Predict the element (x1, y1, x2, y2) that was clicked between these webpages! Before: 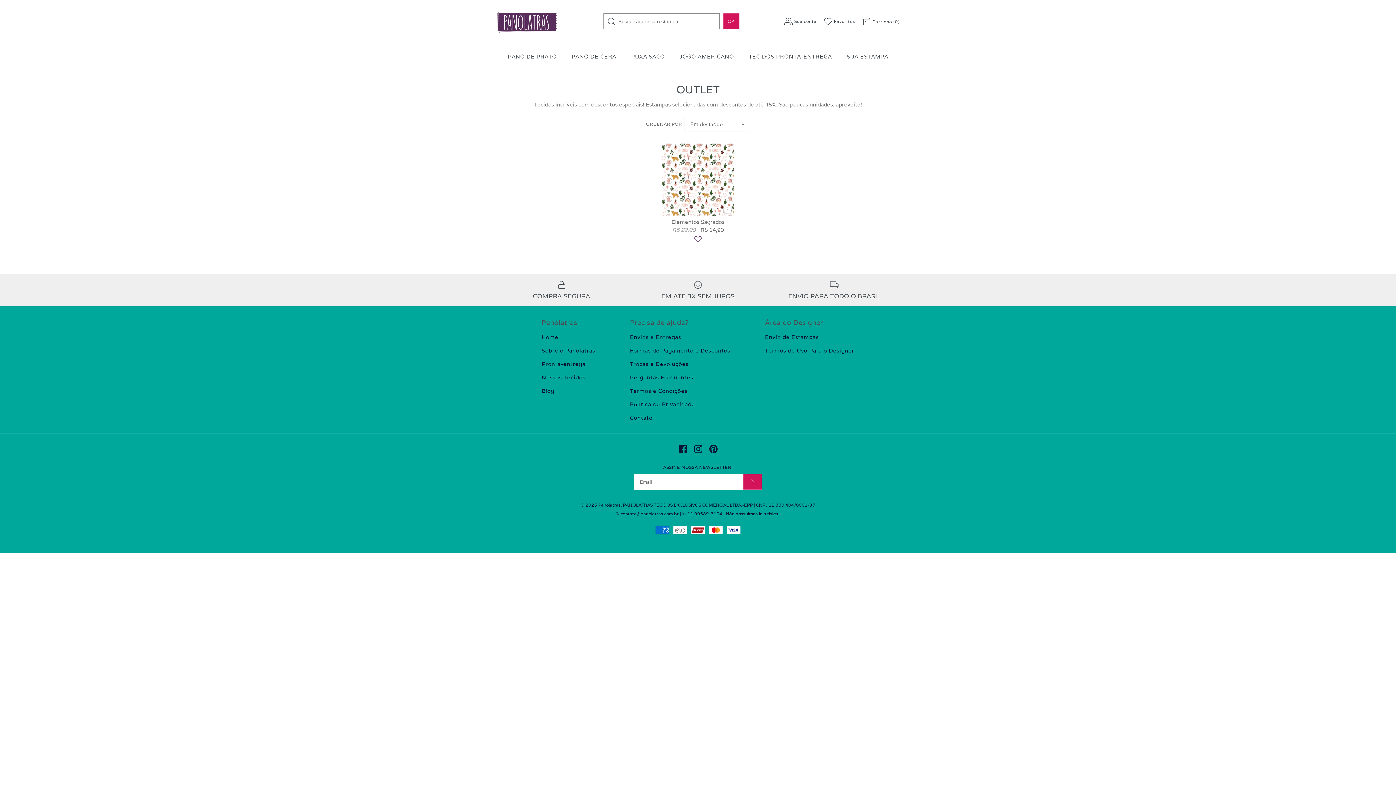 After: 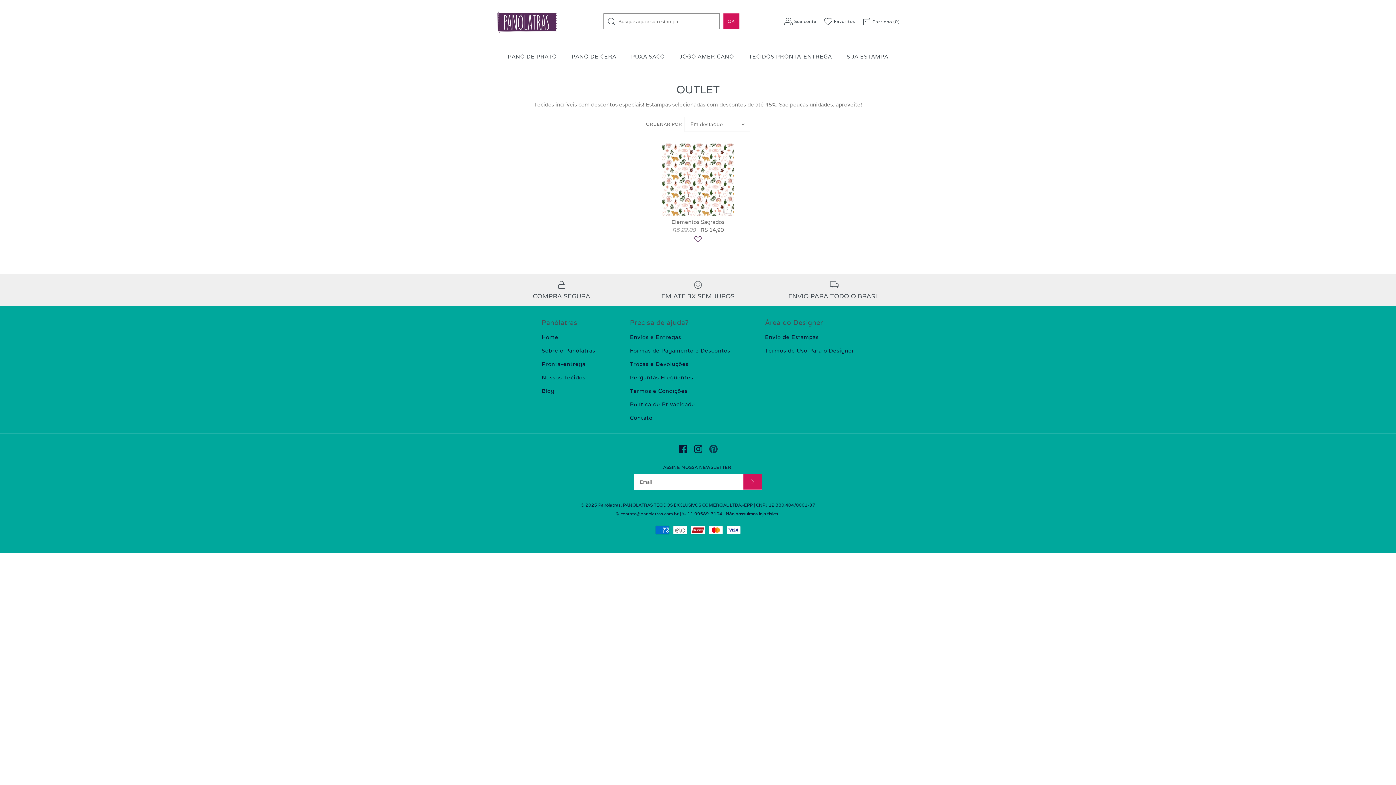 Action: bbox: (709, 444, 717, 453)